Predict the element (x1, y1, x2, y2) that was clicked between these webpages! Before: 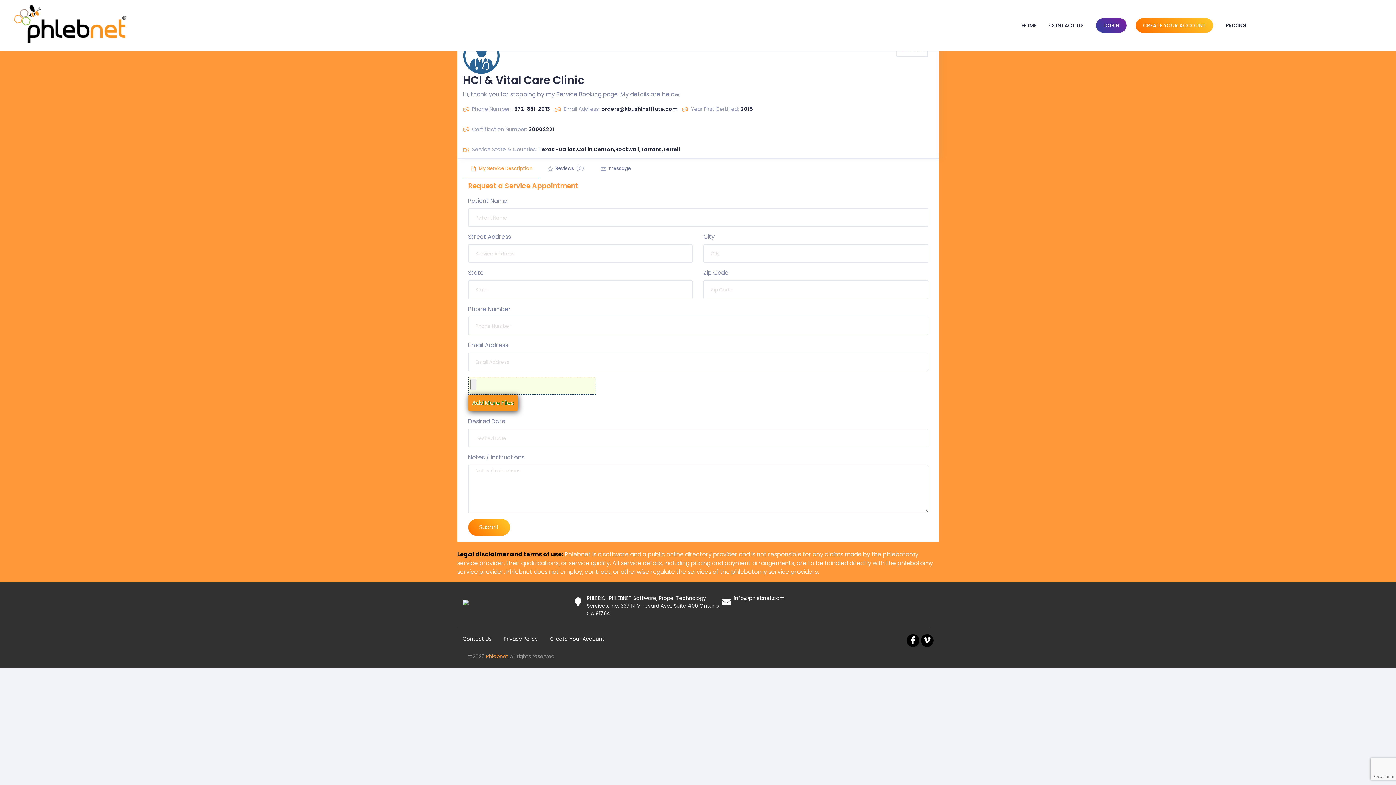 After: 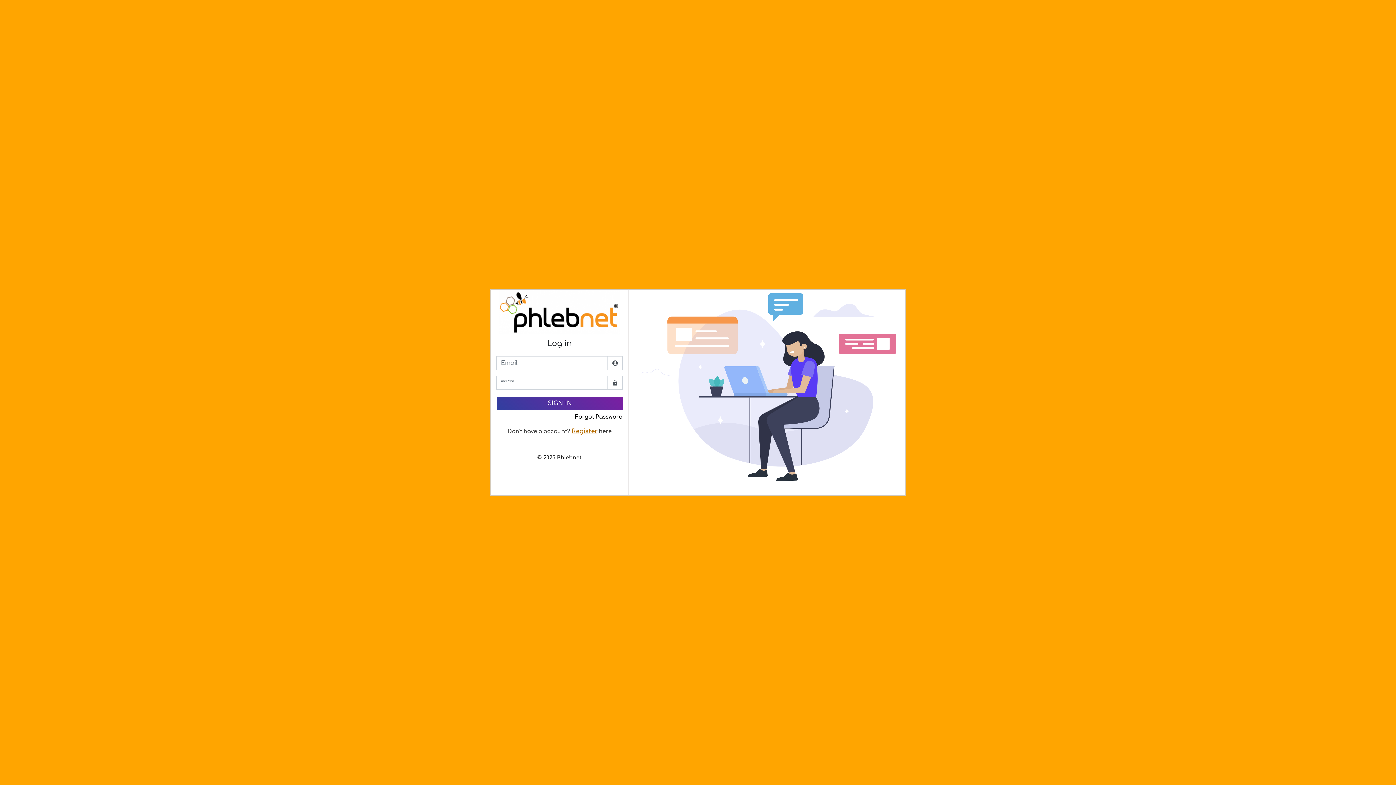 Action: label: LOGIN bbox: (1103, 21, 1119, 29)